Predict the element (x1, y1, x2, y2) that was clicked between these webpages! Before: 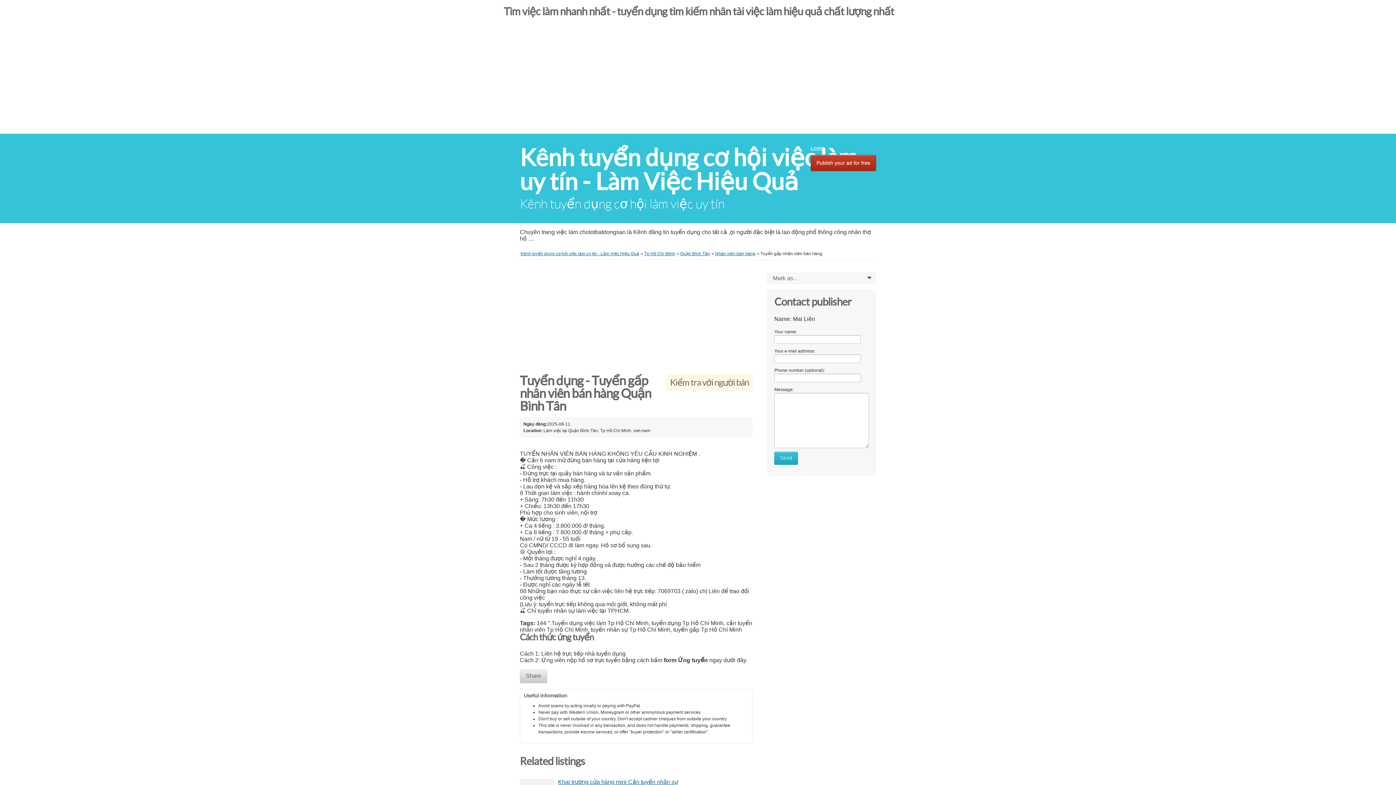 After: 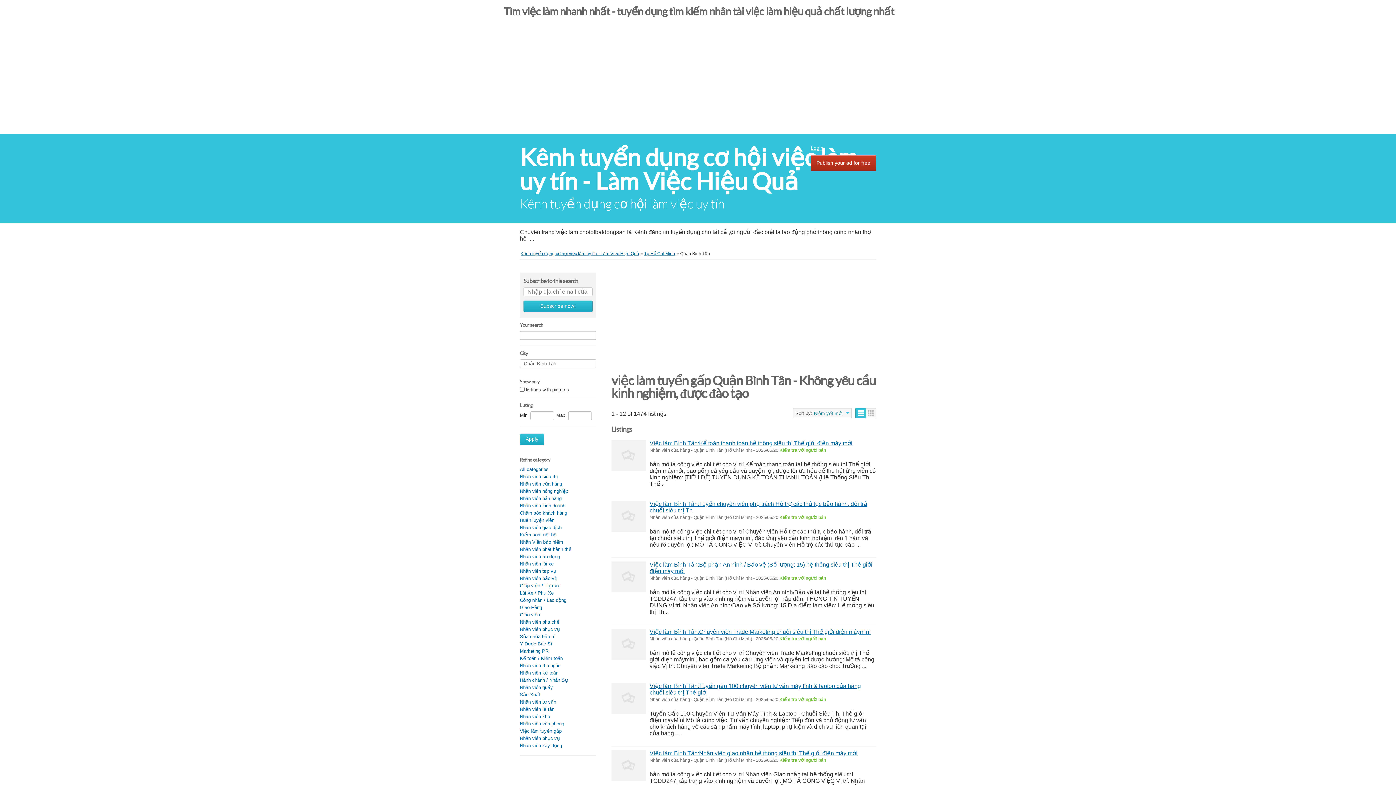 Action: bbox: (680, 251, 710, 256) label: Quận Bình Tân